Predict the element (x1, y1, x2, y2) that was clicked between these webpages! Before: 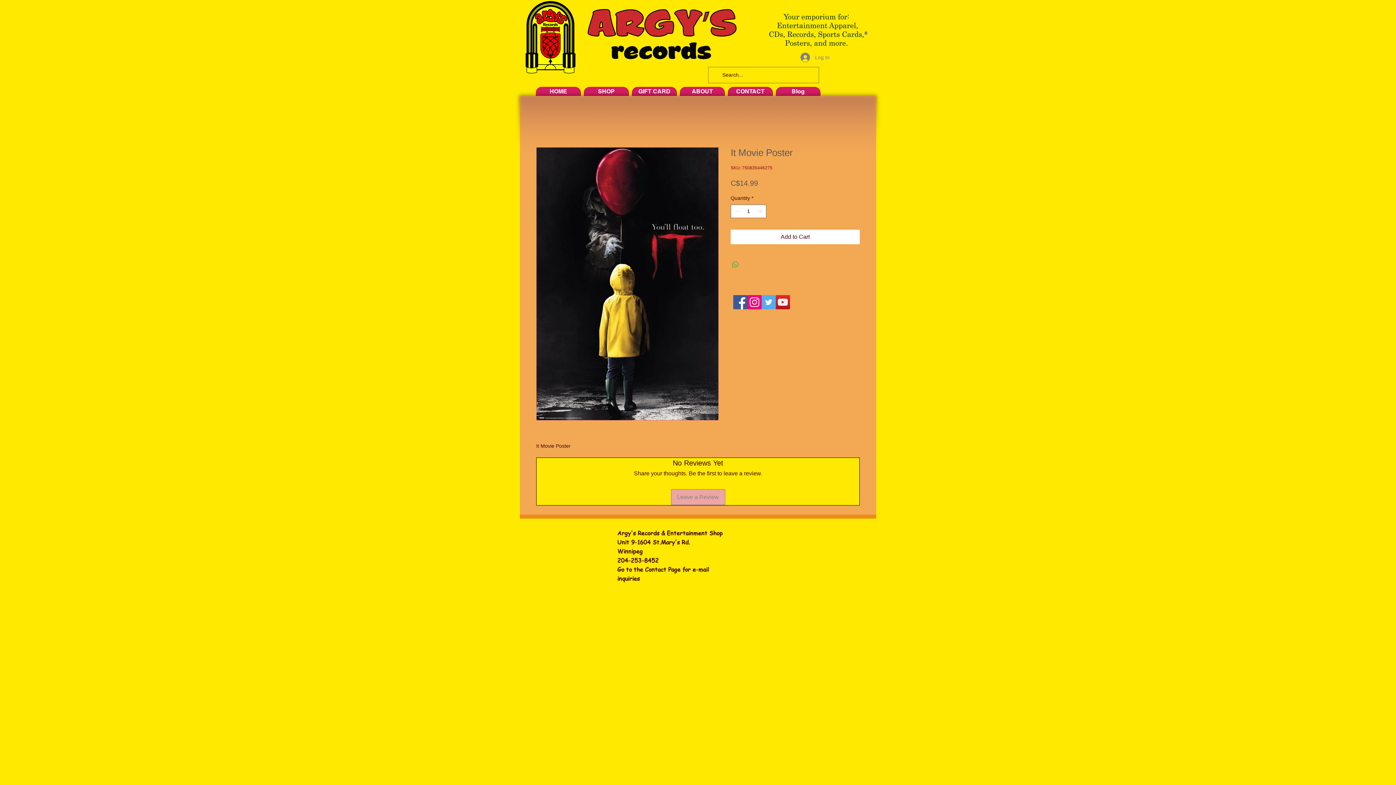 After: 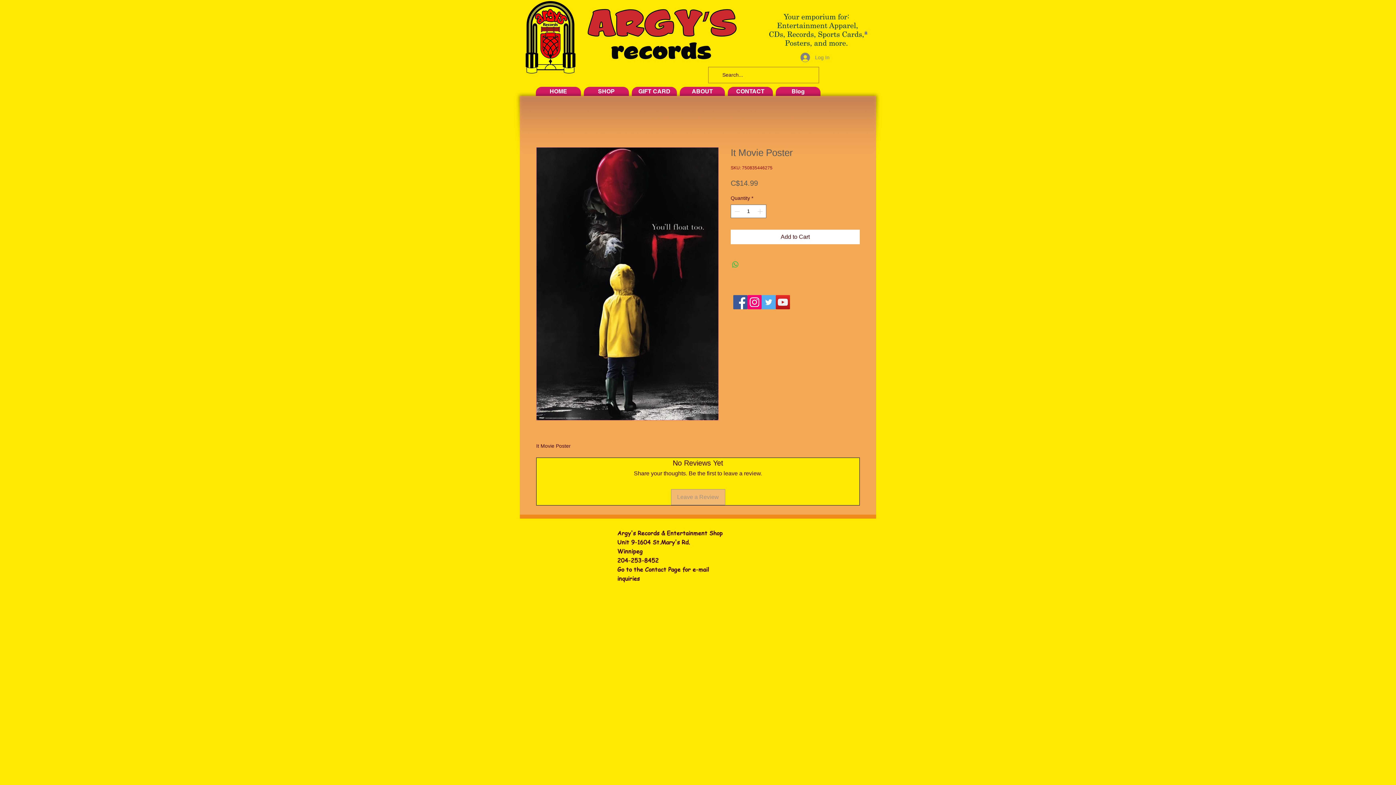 Action: label: Leave a Review bbox: (671, 489, 725, 505)